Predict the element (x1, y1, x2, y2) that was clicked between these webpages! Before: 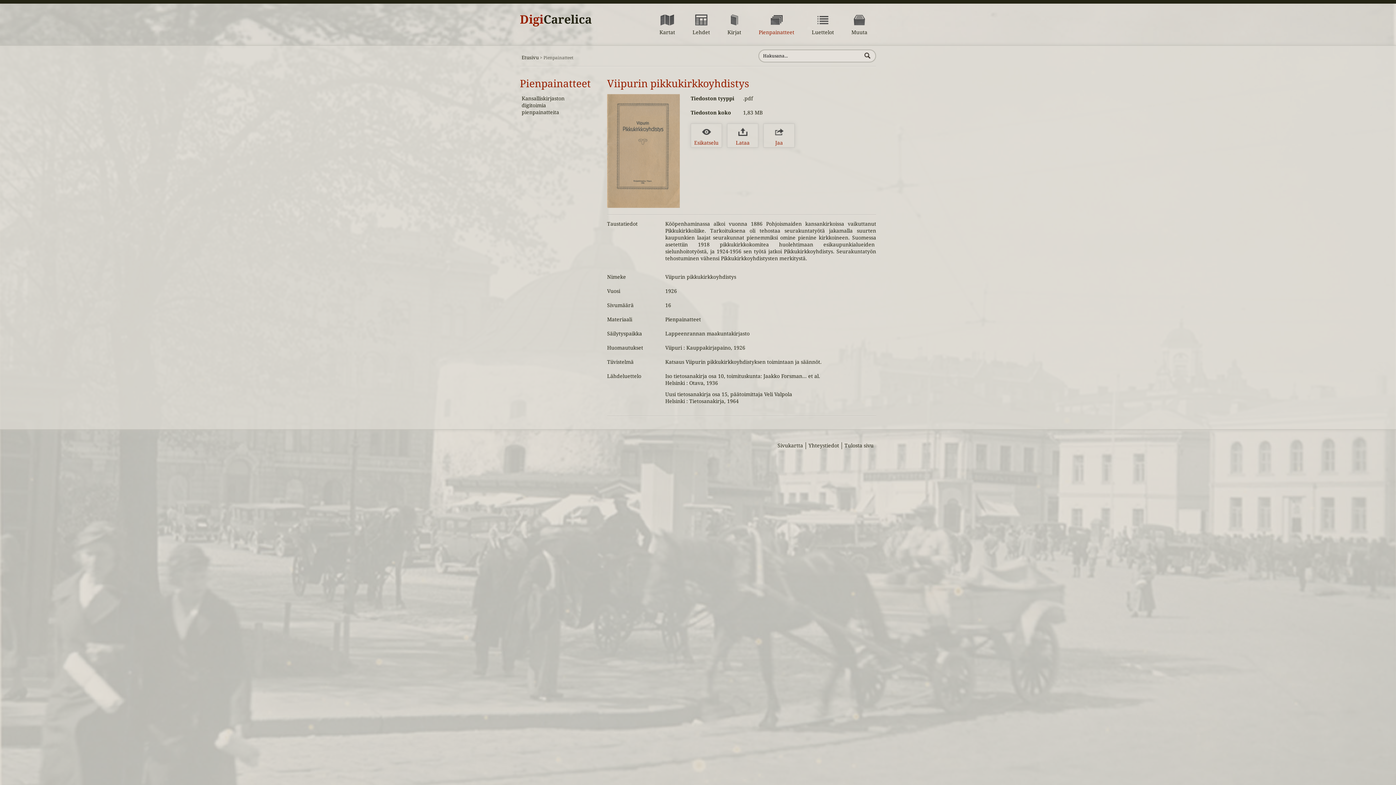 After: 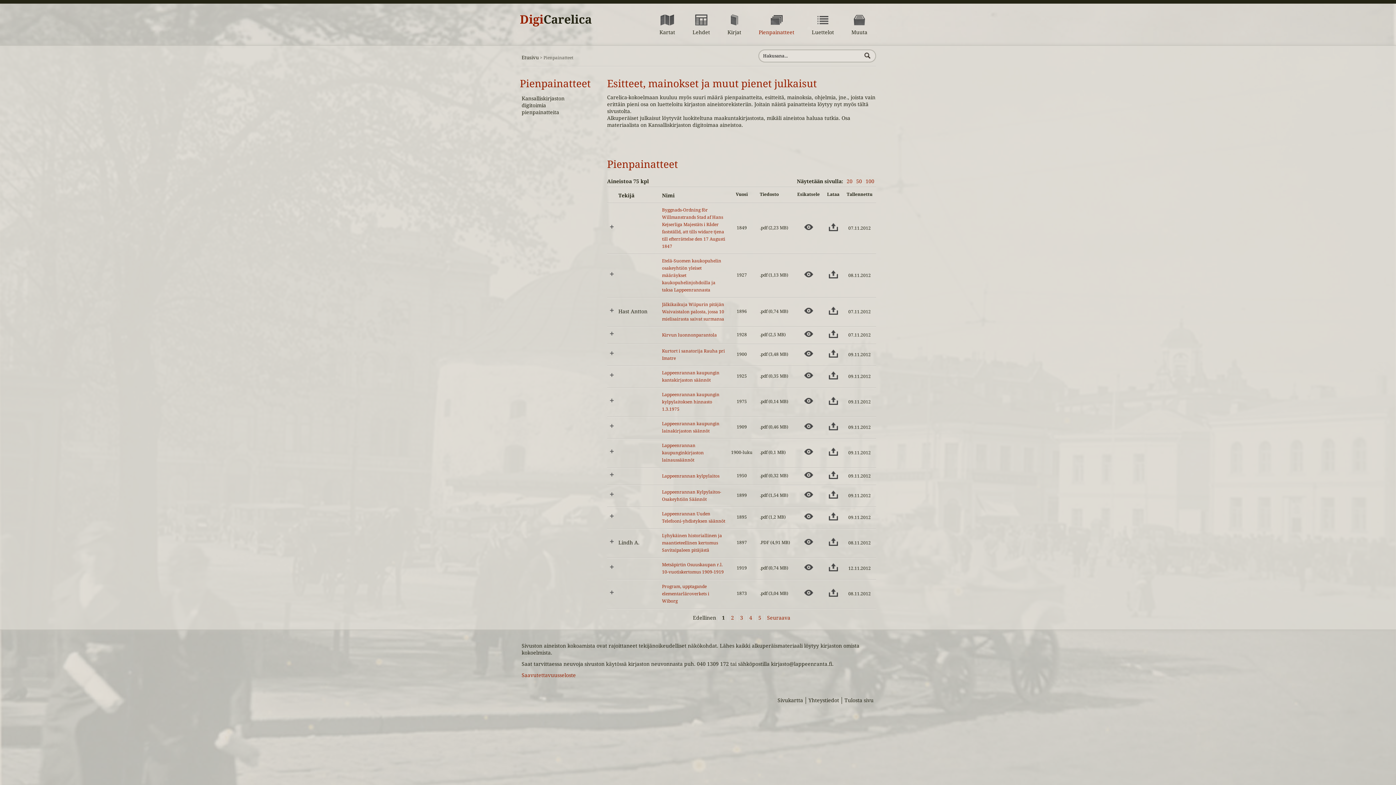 Action: bbox: (520, 77, 590, 89) label: Pienpainatteet